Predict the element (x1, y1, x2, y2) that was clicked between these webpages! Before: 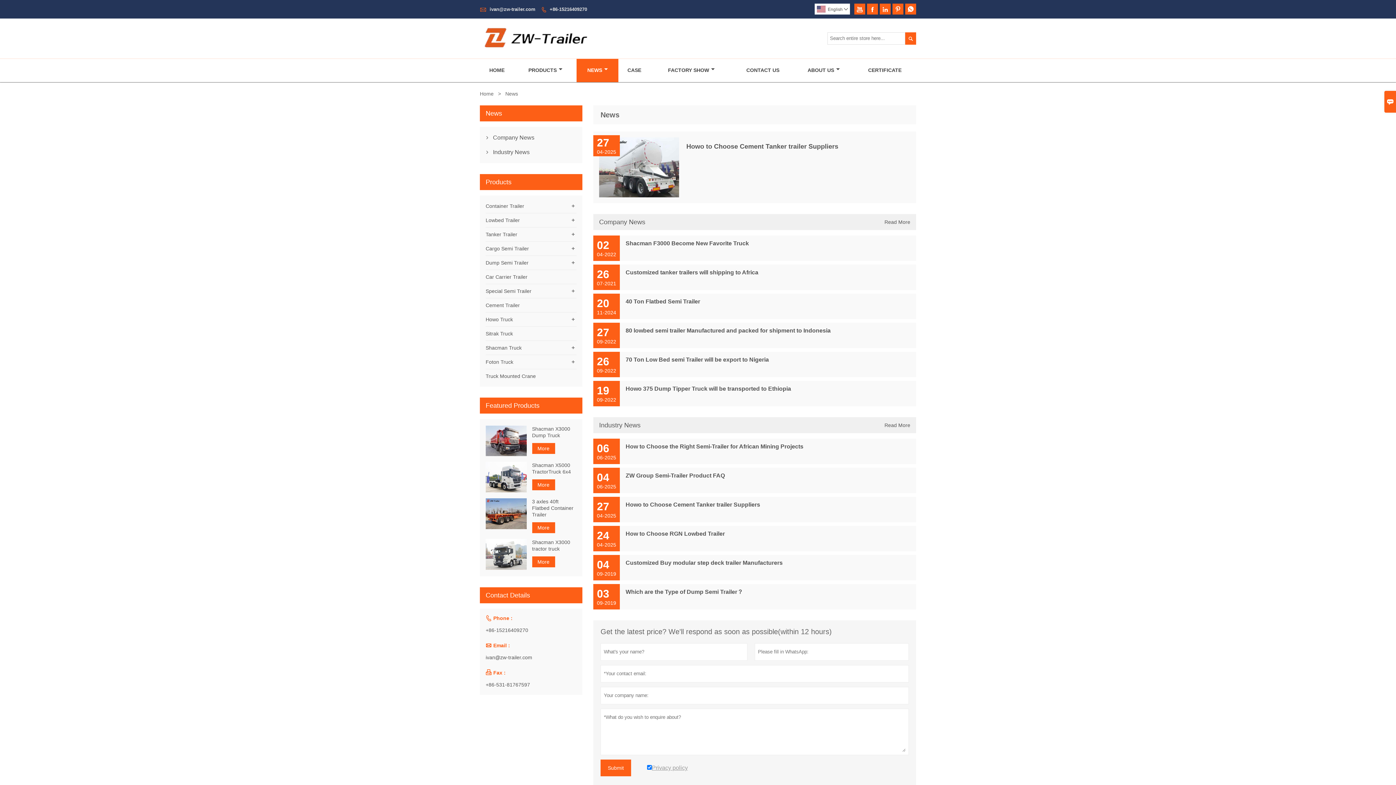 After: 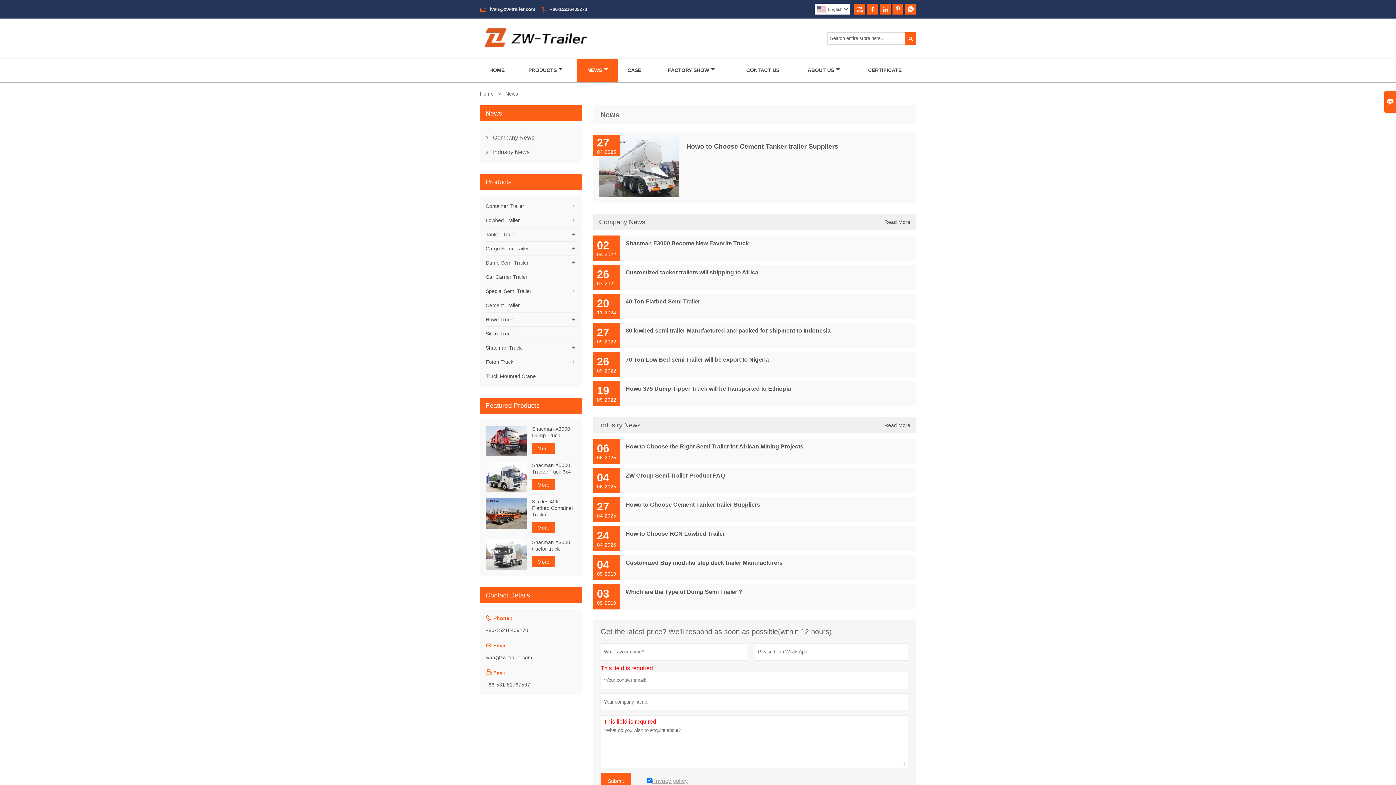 Action: bbox: (600, 759, 631, 776) label: Submit